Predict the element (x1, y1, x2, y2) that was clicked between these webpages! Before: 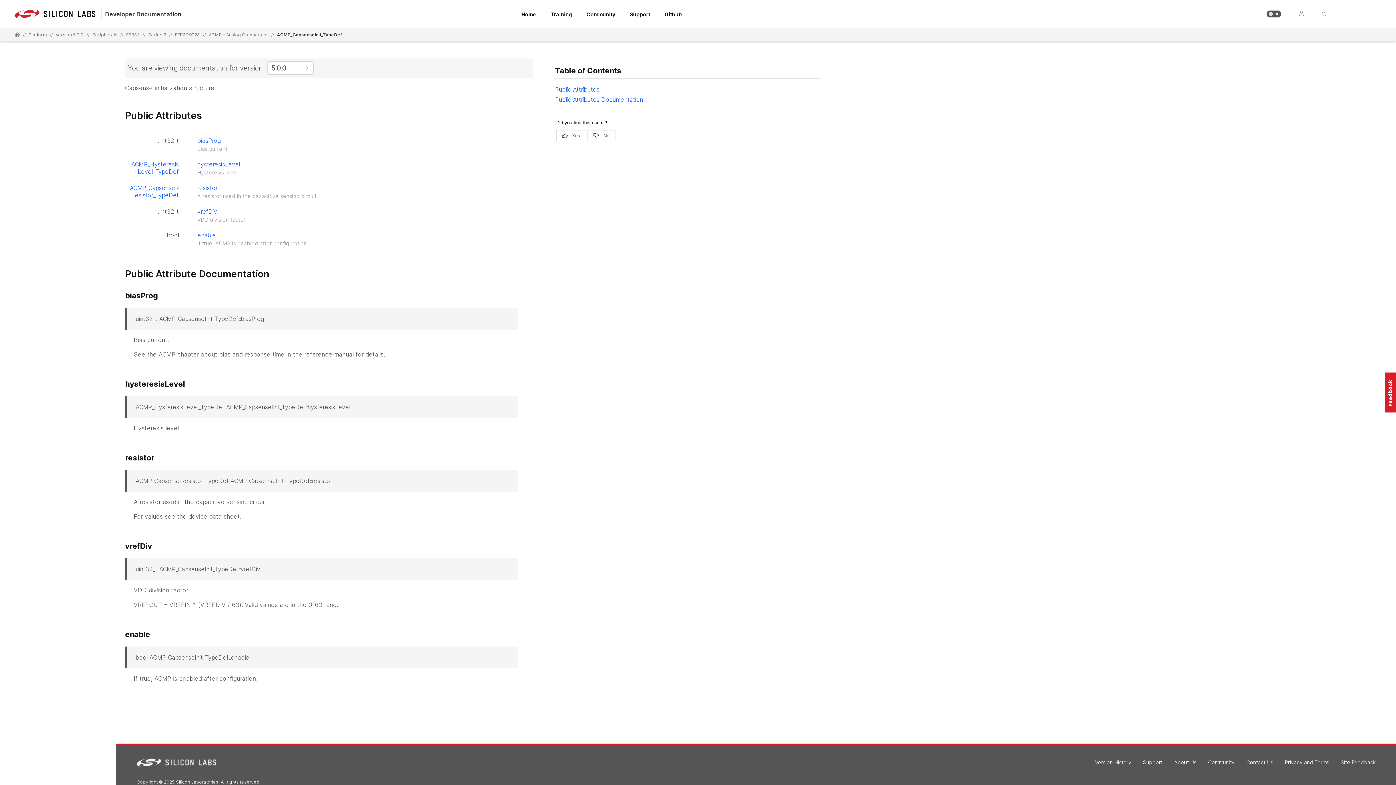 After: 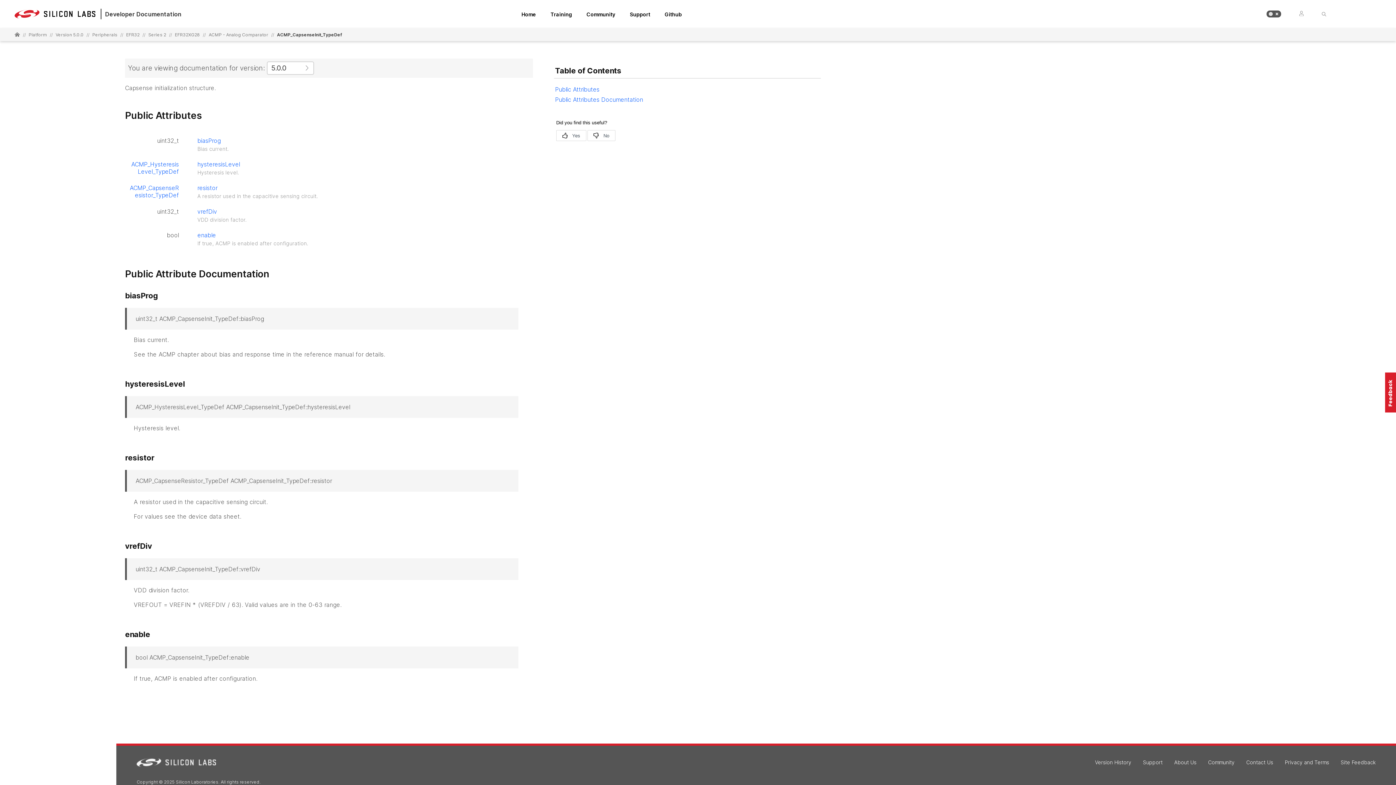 Action: label: Usabilla Feedback Button bbox: (1385, 372, 1396, 412)